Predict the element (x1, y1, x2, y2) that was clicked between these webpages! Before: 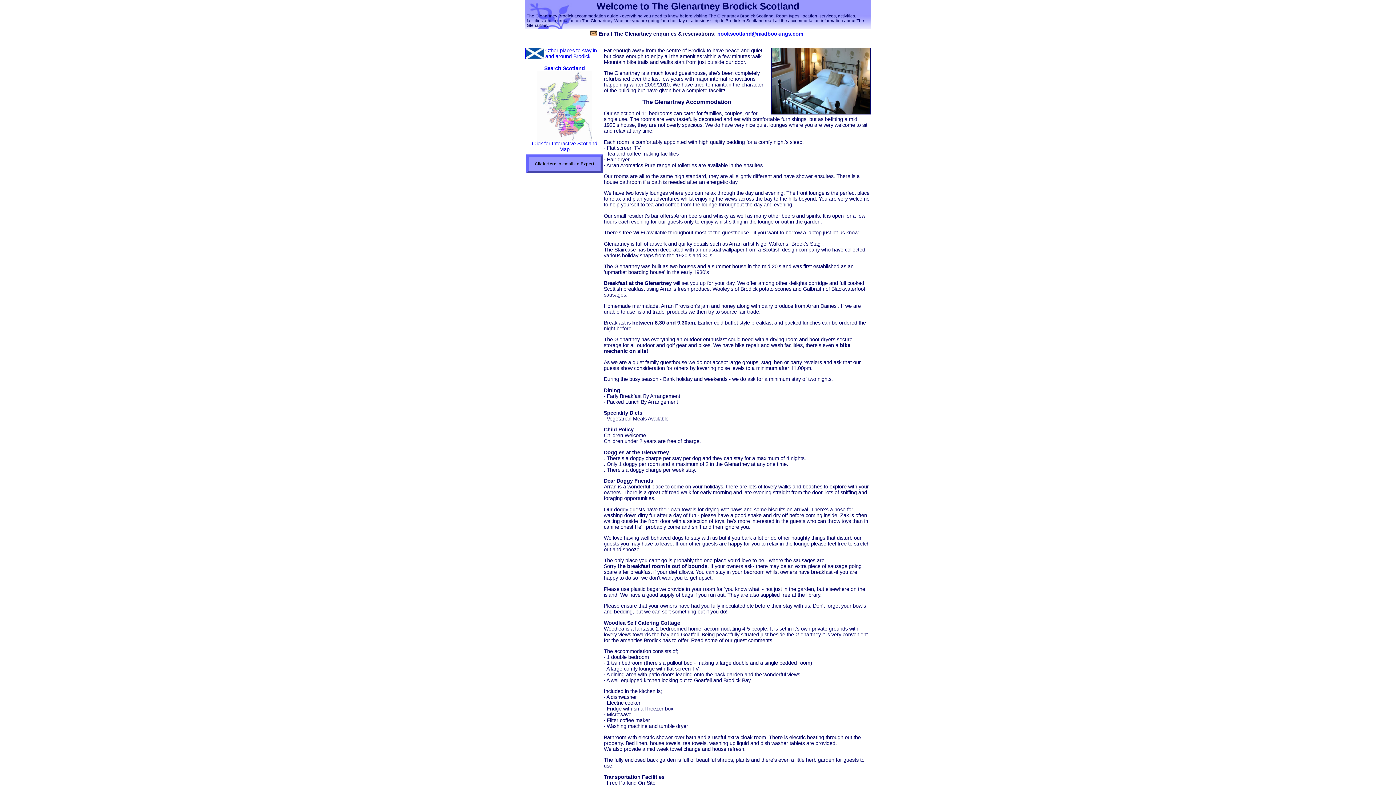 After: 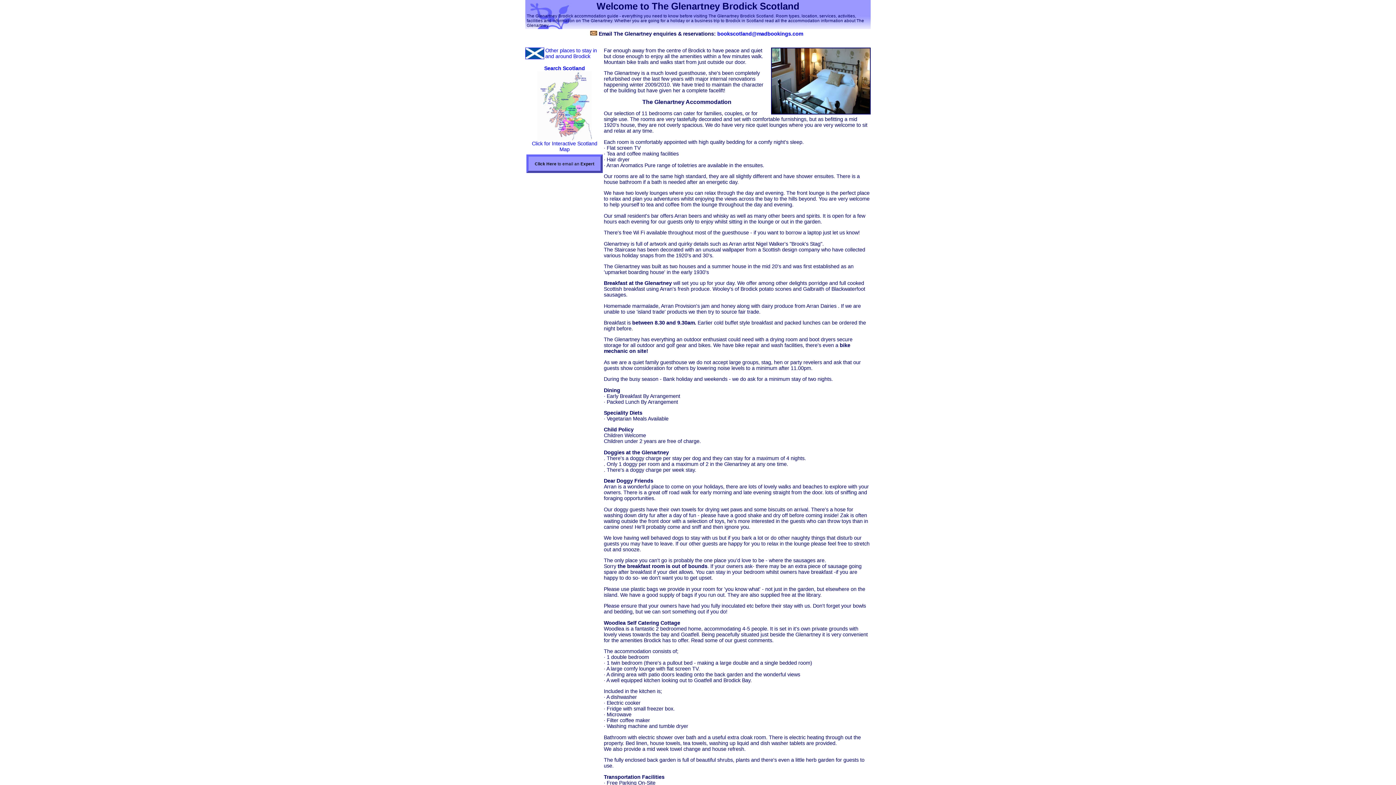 Action: label: Click Here to email an Expert bbox: (526, 154, 602, 173)